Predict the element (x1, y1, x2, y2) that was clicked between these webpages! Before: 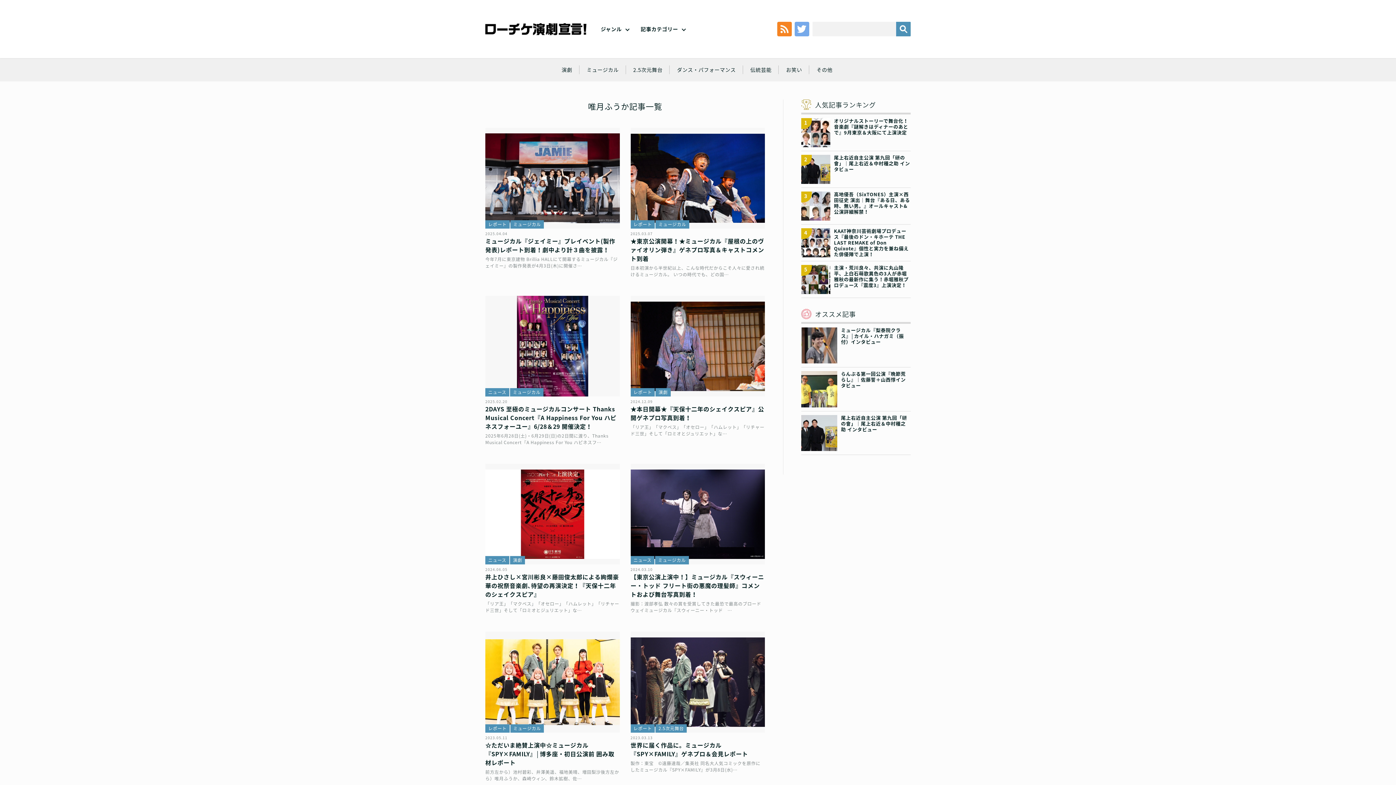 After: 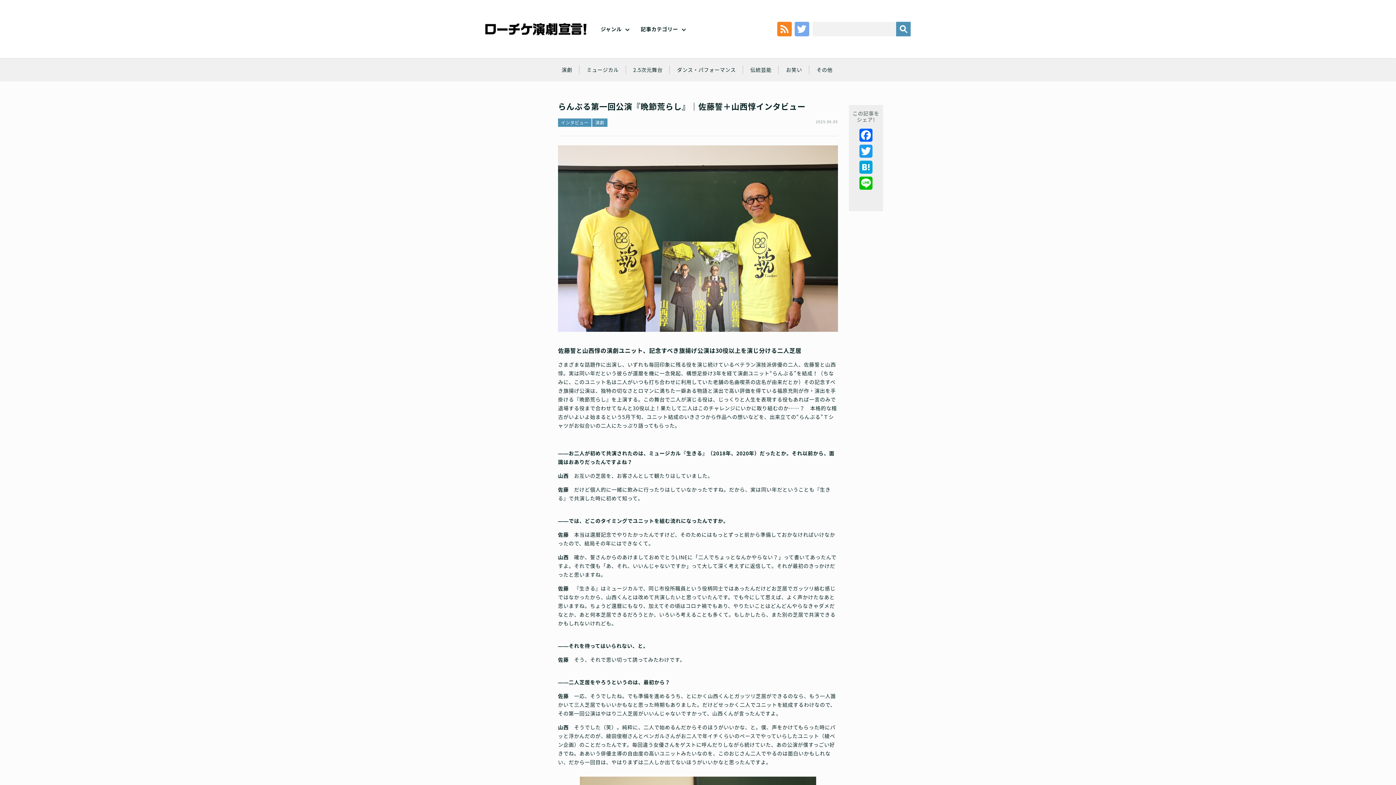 Action: bbox: (801, 399, 837, 406)